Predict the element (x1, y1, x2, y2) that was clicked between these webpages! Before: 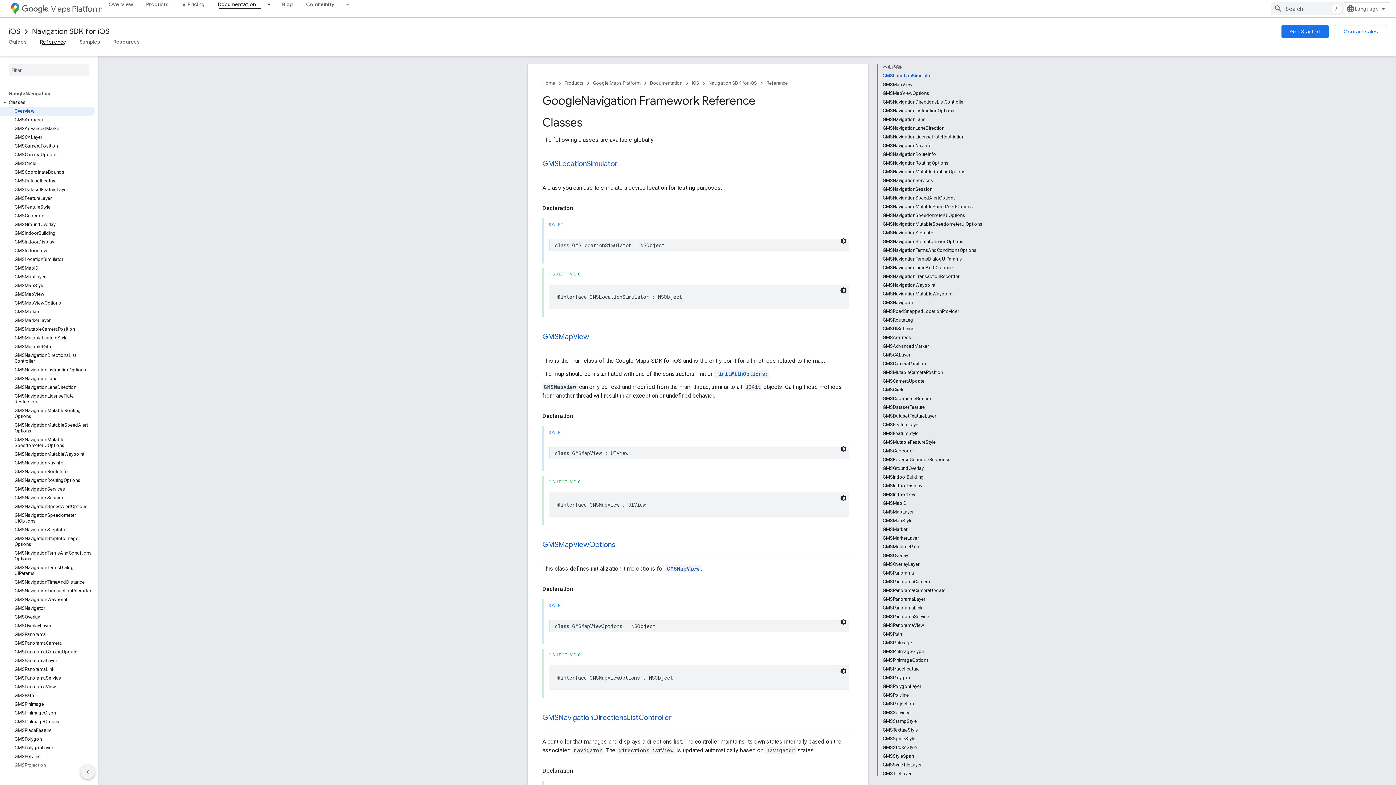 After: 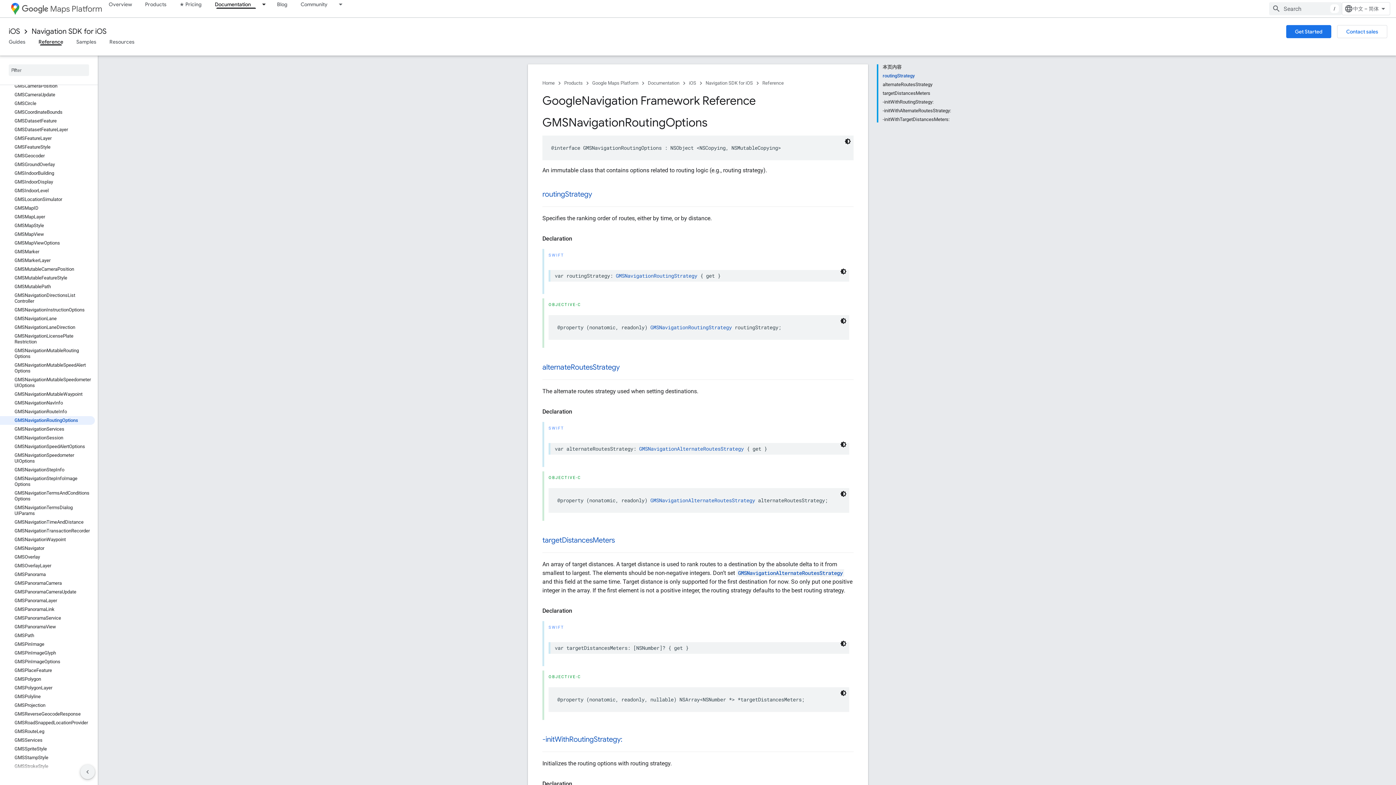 Action: label: GMSNavigationRoutingOptions bbox: (0, 476, 94, 485)